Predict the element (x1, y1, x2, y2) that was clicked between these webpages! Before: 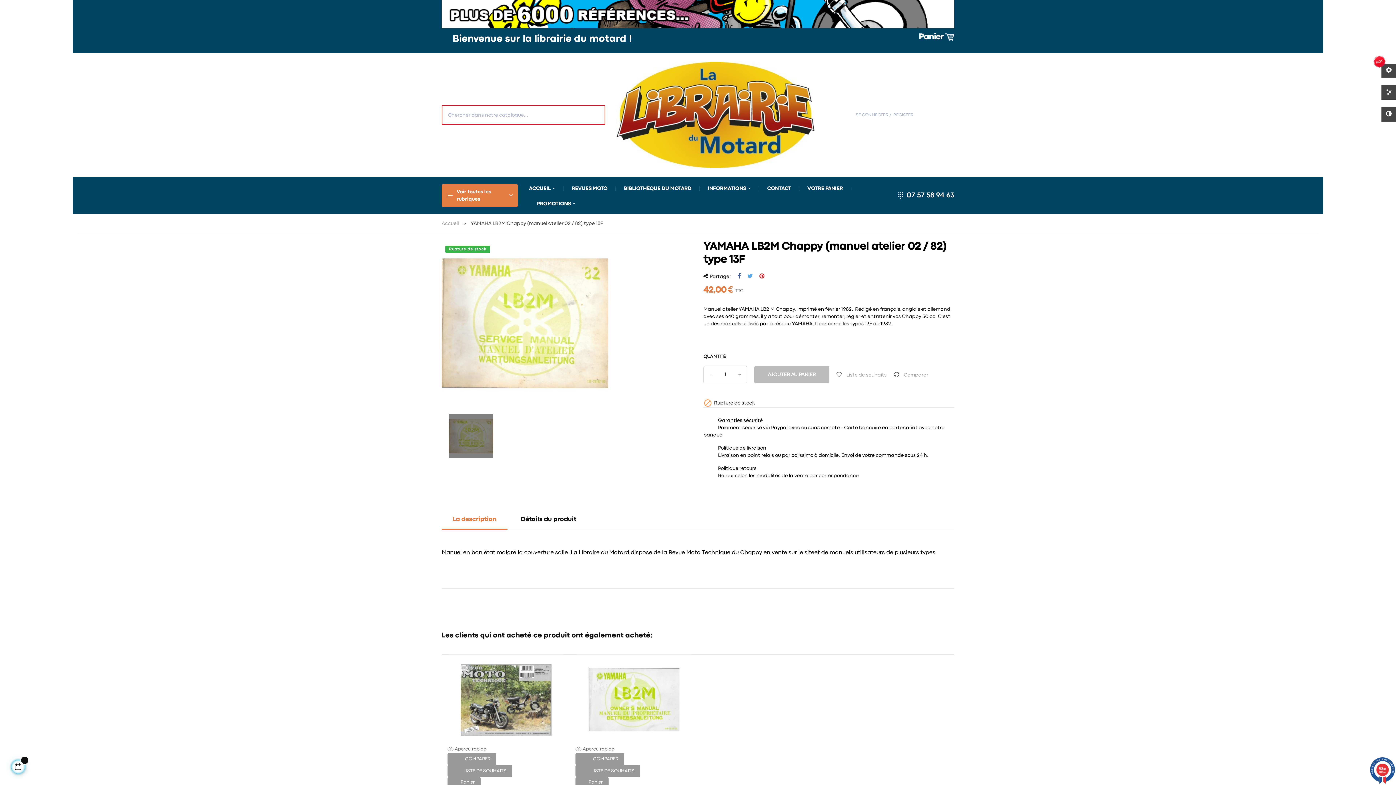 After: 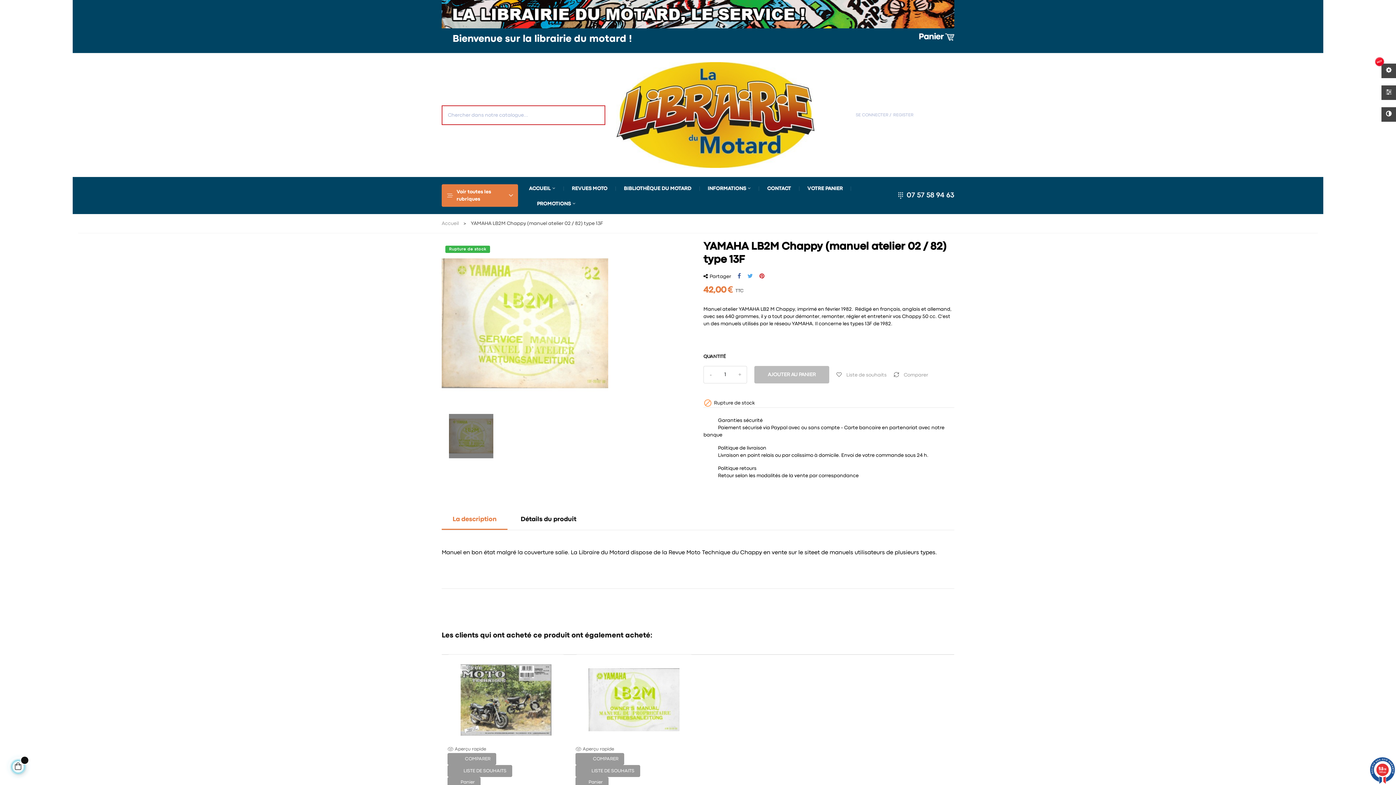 Action: label: 9.8/10
1449 avis bbox: (1369, 757, 1396, 784)